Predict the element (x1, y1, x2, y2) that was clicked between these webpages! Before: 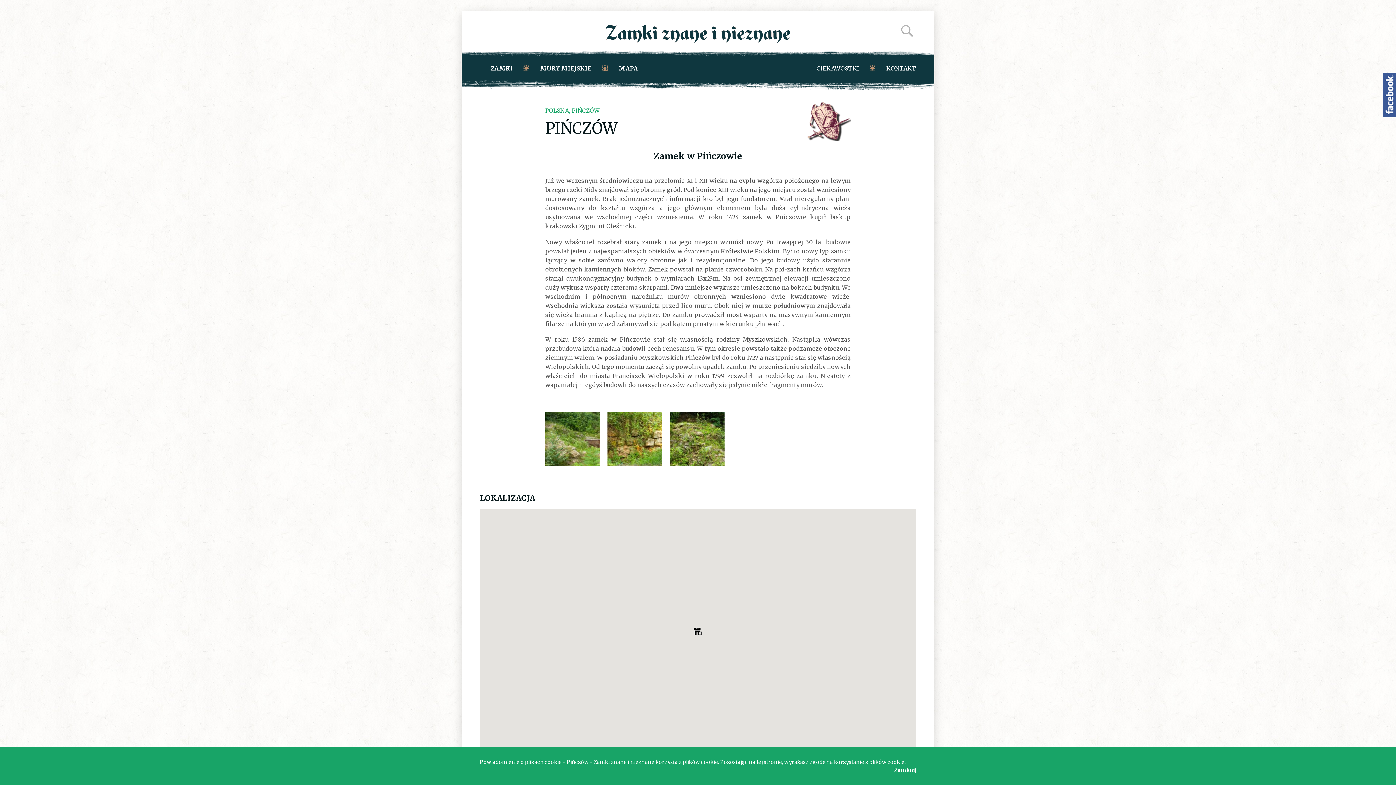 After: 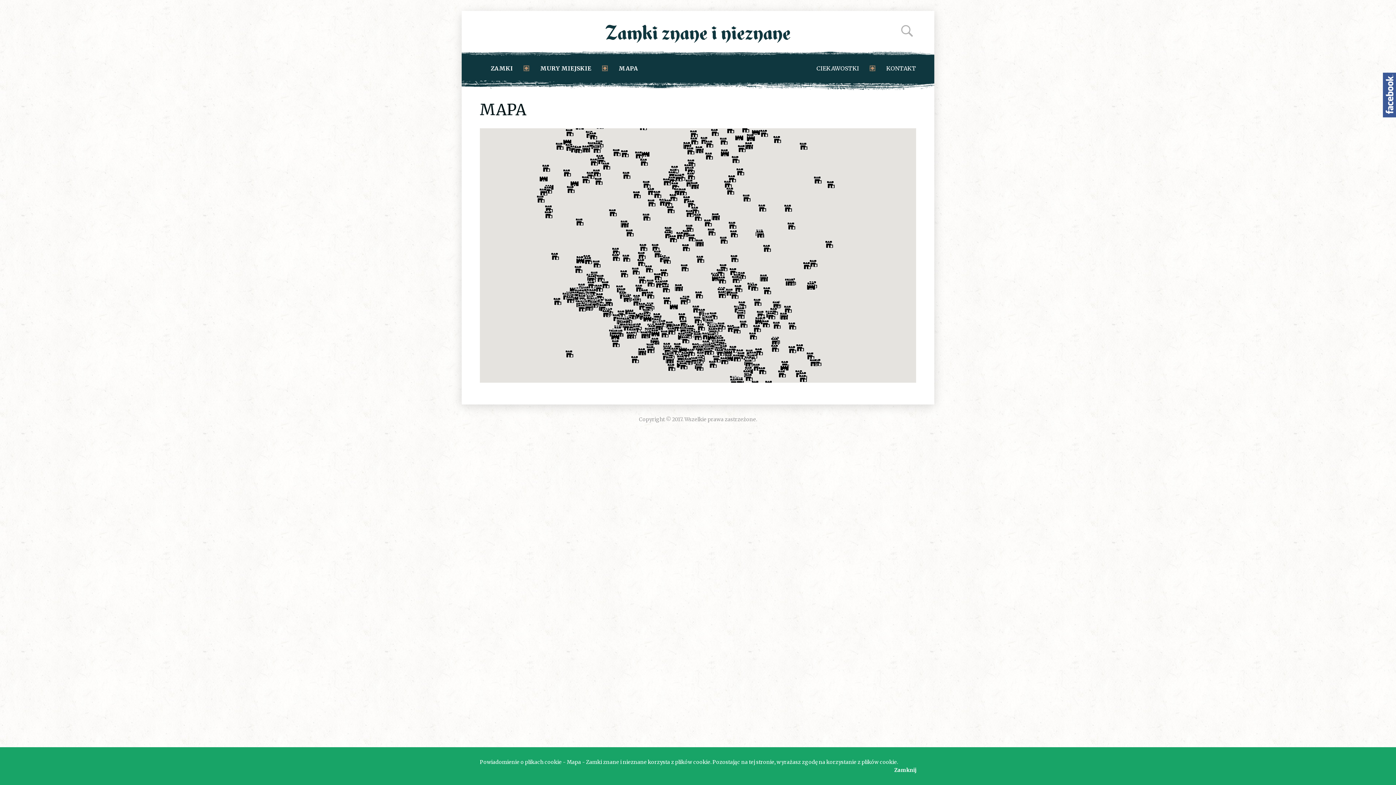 Action: bbox: (618, 56, 638, 80) label: MAPA